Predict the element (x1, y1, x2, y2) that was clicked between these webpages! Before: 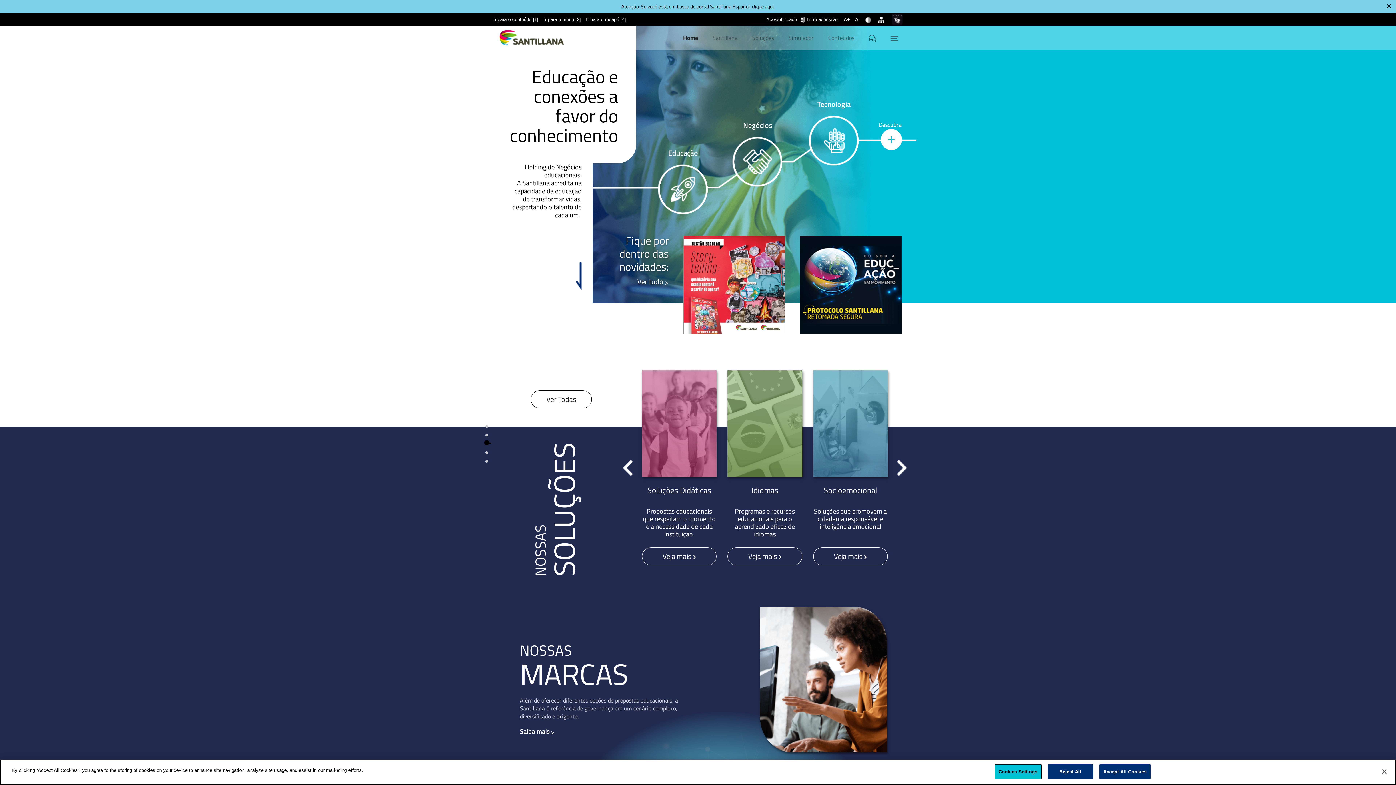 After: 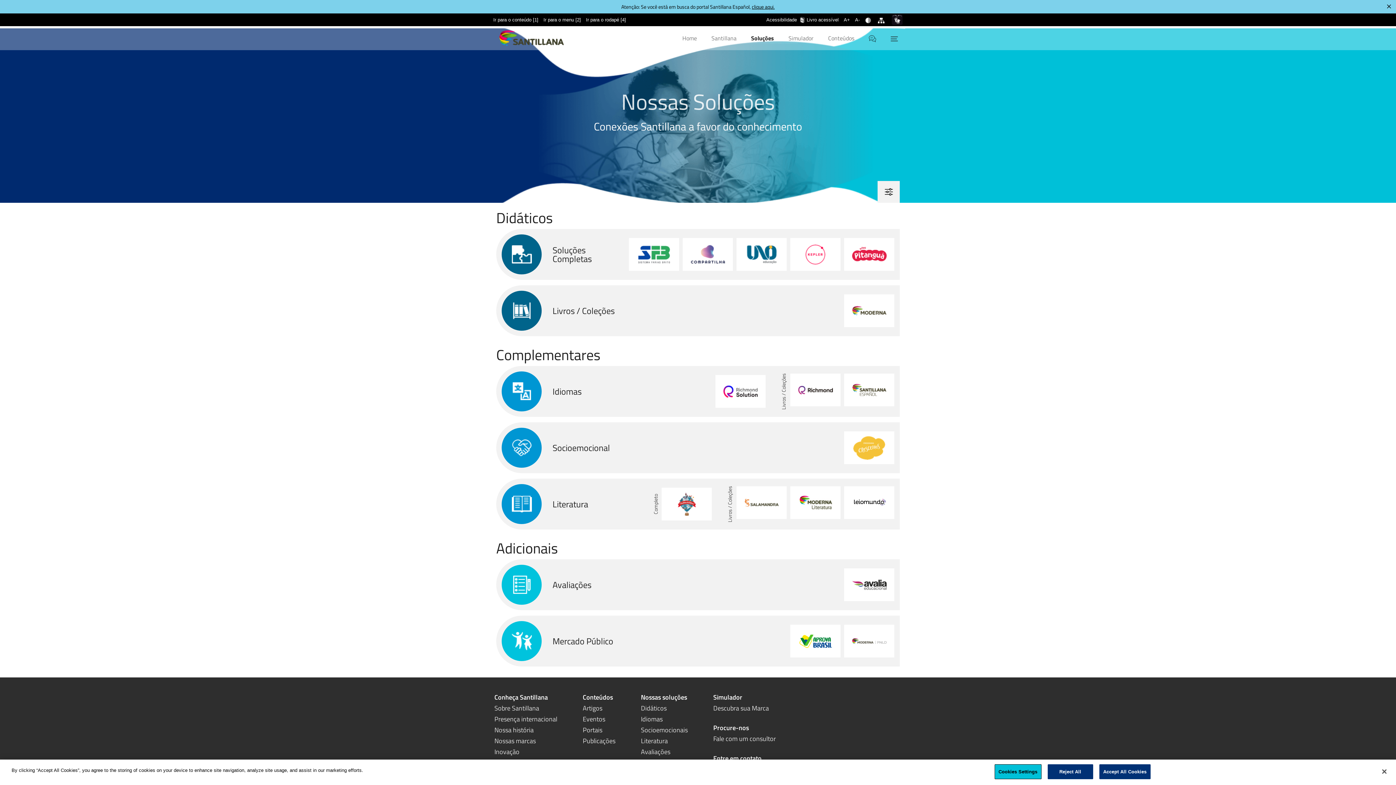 Action: bbox: (727, 547, 802, 565) label: Veja mais 